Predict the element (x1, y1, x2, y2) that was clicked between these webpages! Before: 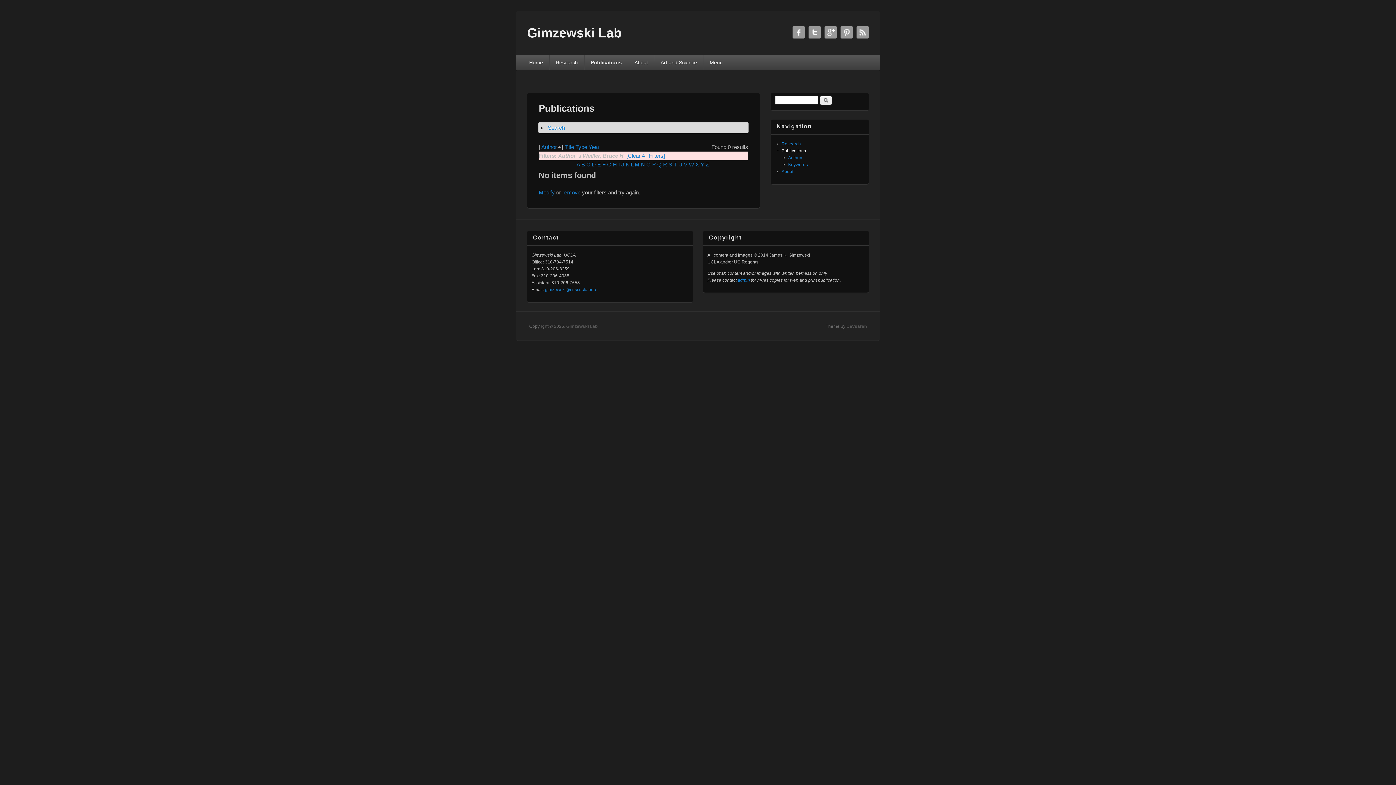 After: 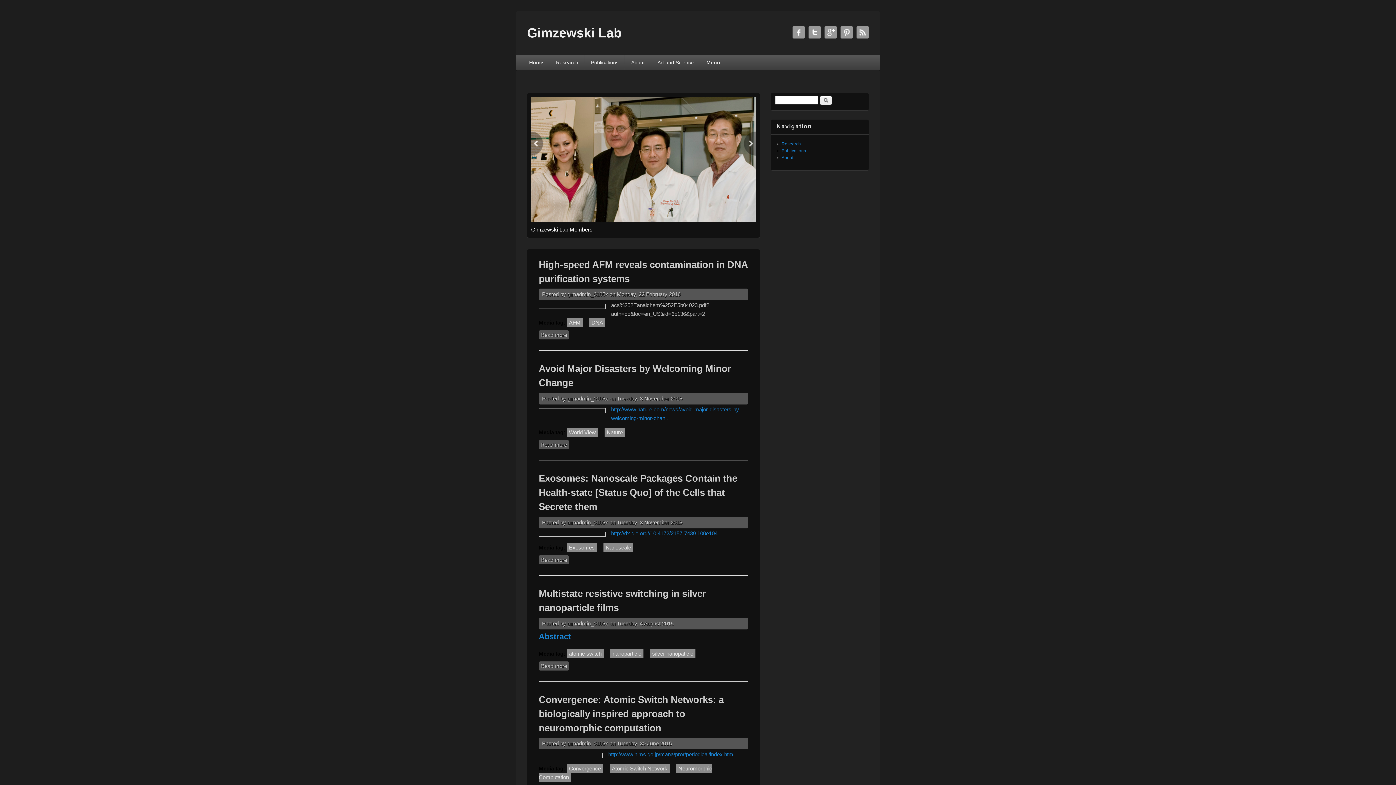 Action: bbox: (523, 54, 549, 70) label: Home